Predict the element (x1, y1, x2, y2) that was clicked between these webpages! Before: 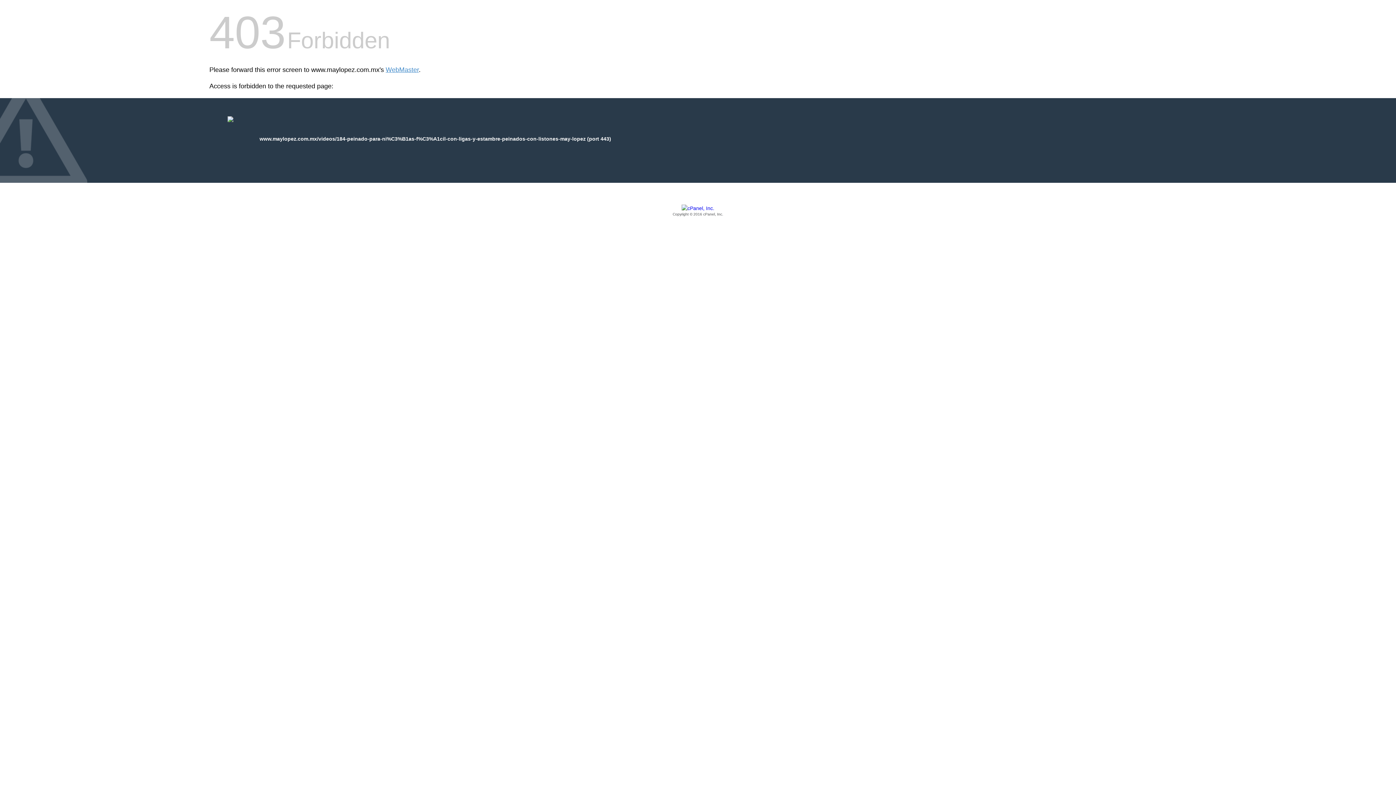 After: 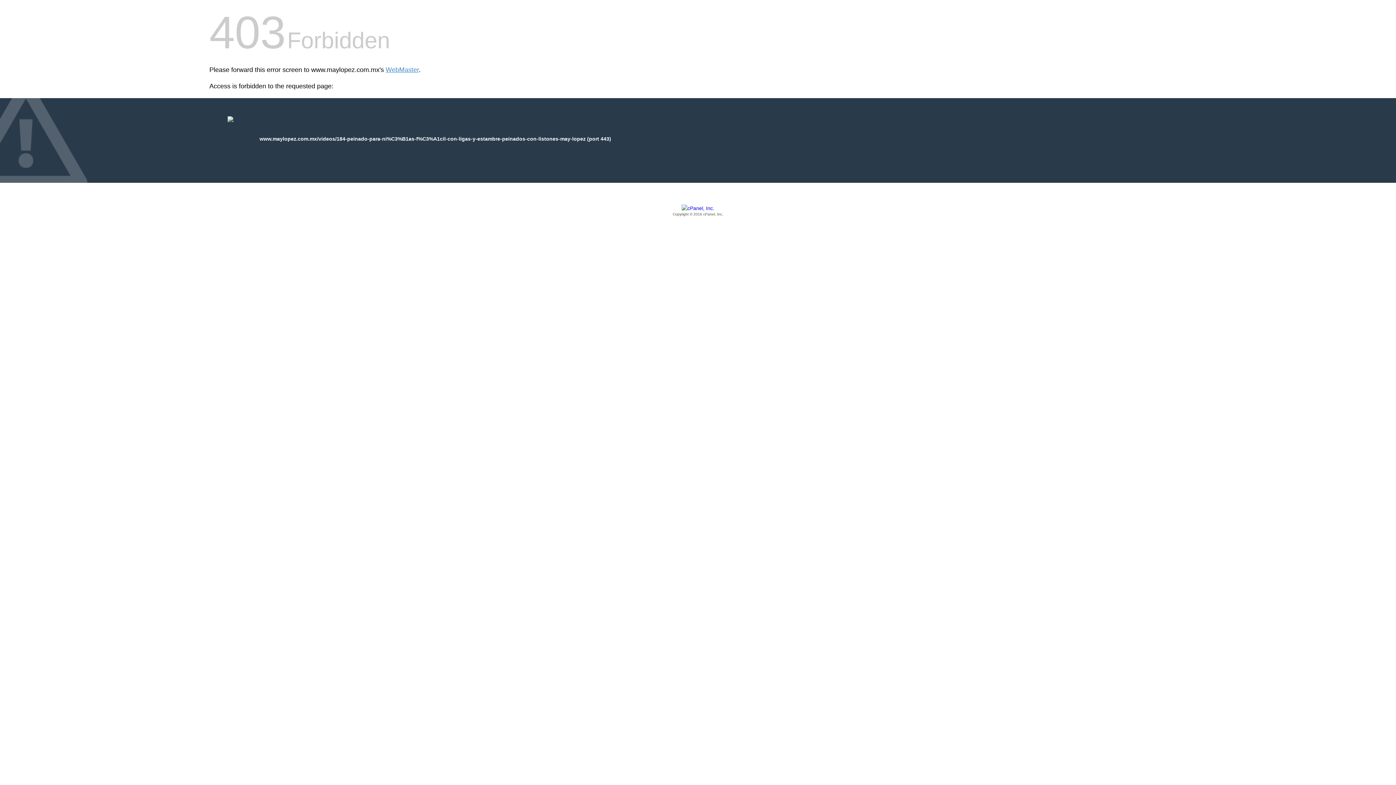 Action: label: Copyright © 2016 cPanel, Inc. bbox: (209, 205, 1186, 217)